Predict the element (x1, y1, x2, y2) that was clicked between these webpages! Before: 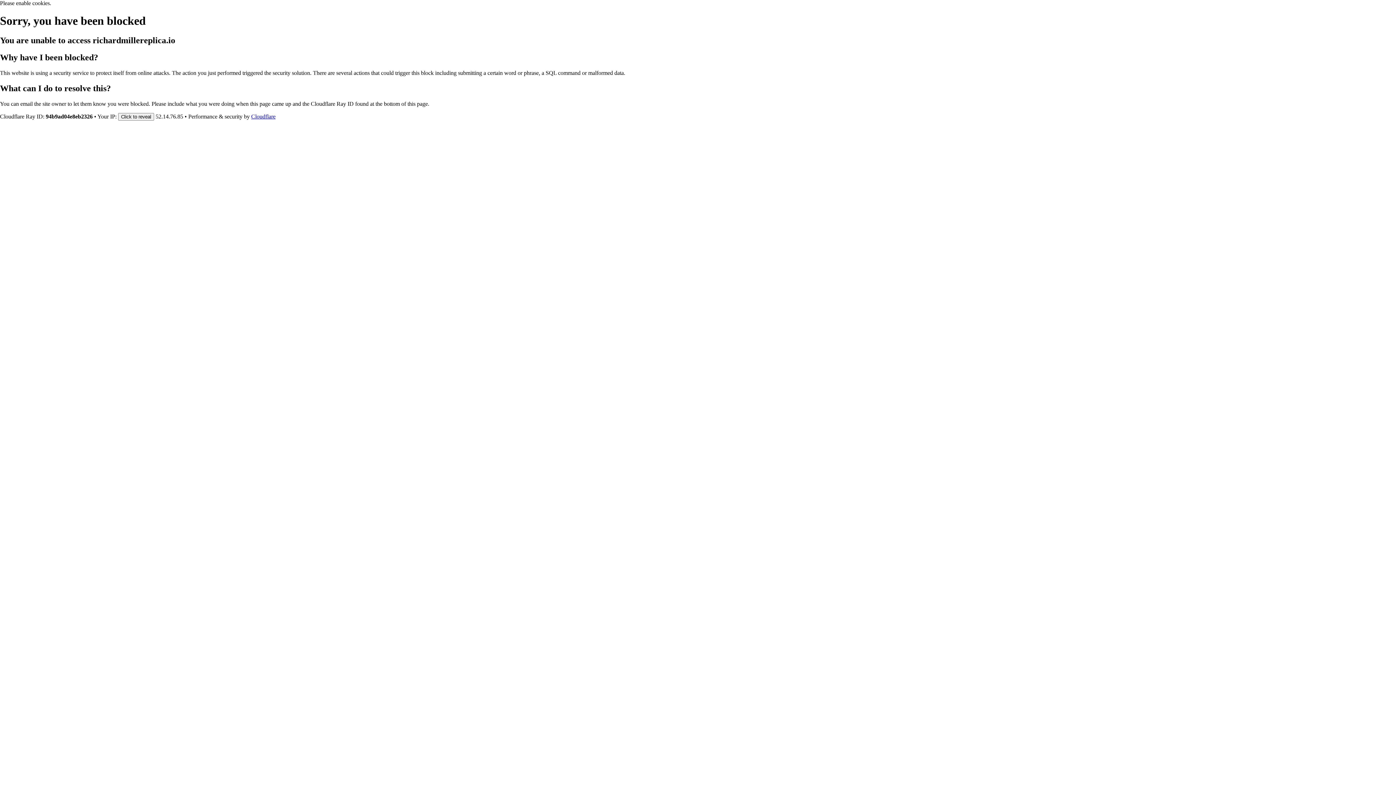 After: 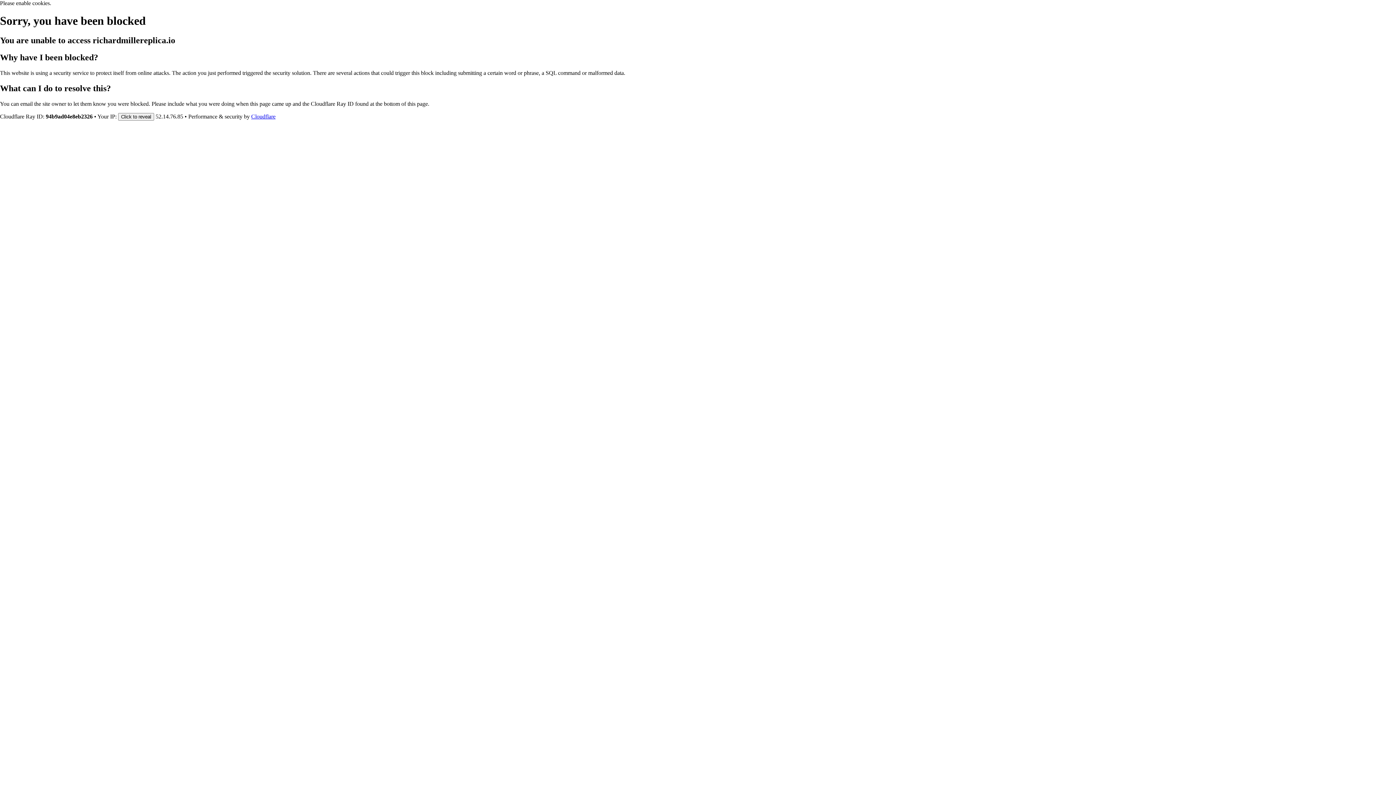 Action: bbox: (251, 113, 275, 119) label: Cloudflare